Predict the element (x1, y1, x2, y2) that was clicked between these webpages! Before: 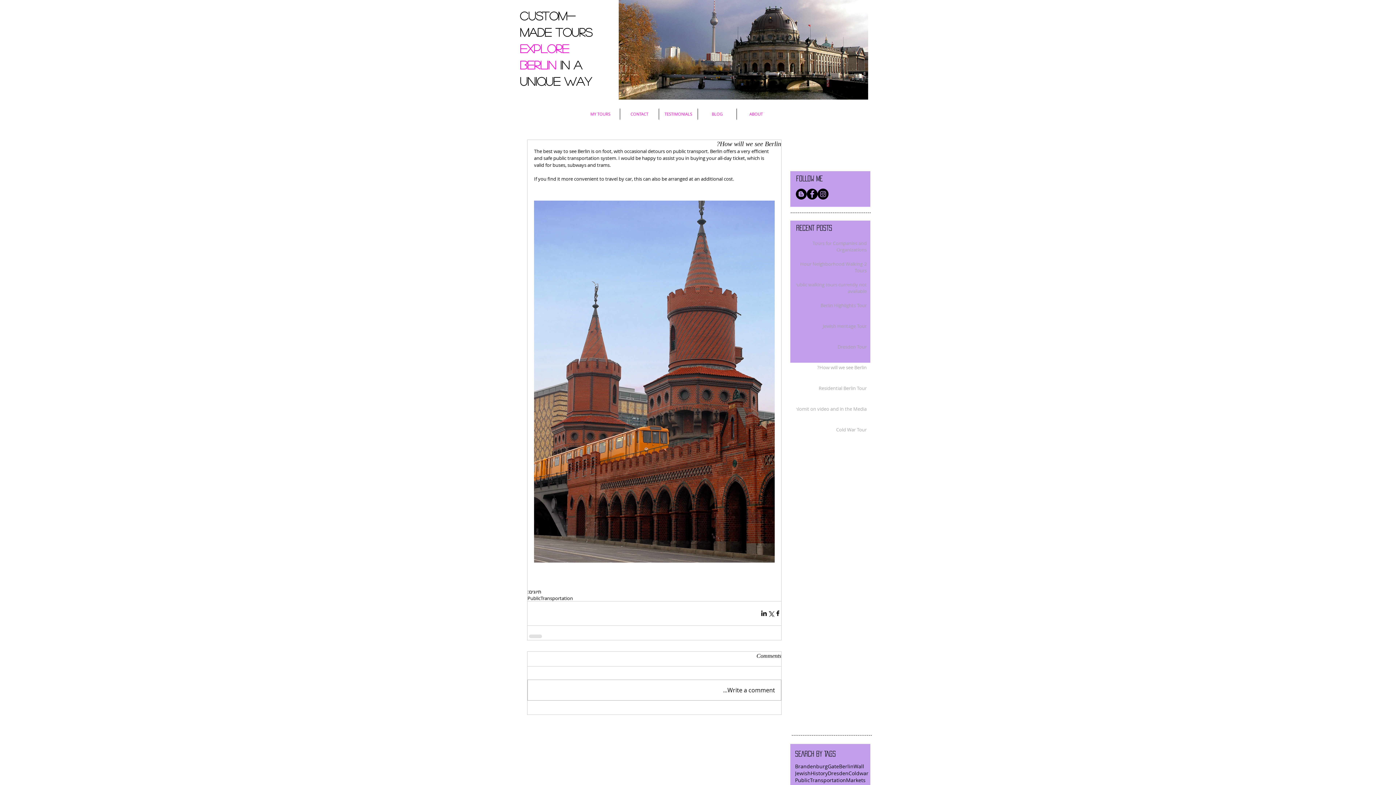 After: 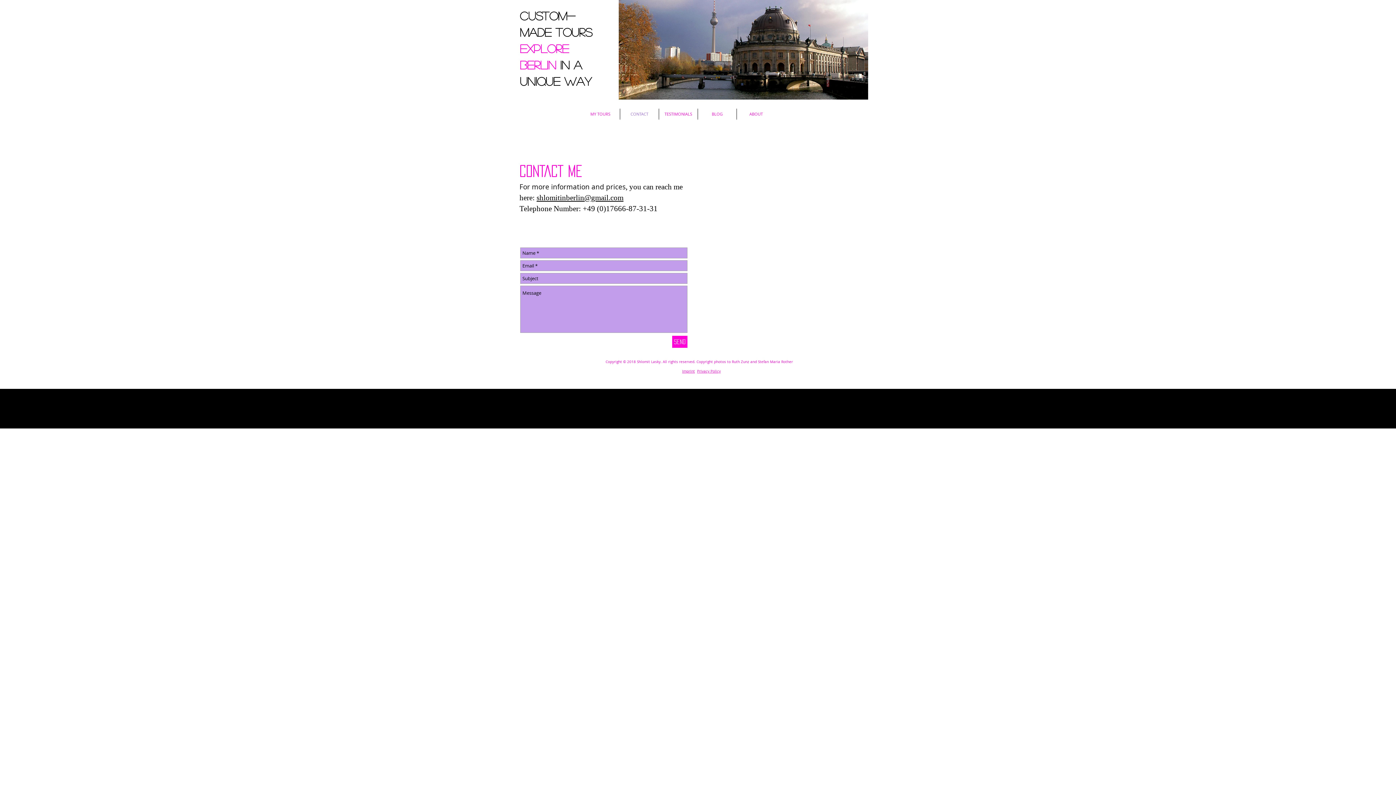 Action: label: CONTACT bbox: (620, 108, 658, 119)